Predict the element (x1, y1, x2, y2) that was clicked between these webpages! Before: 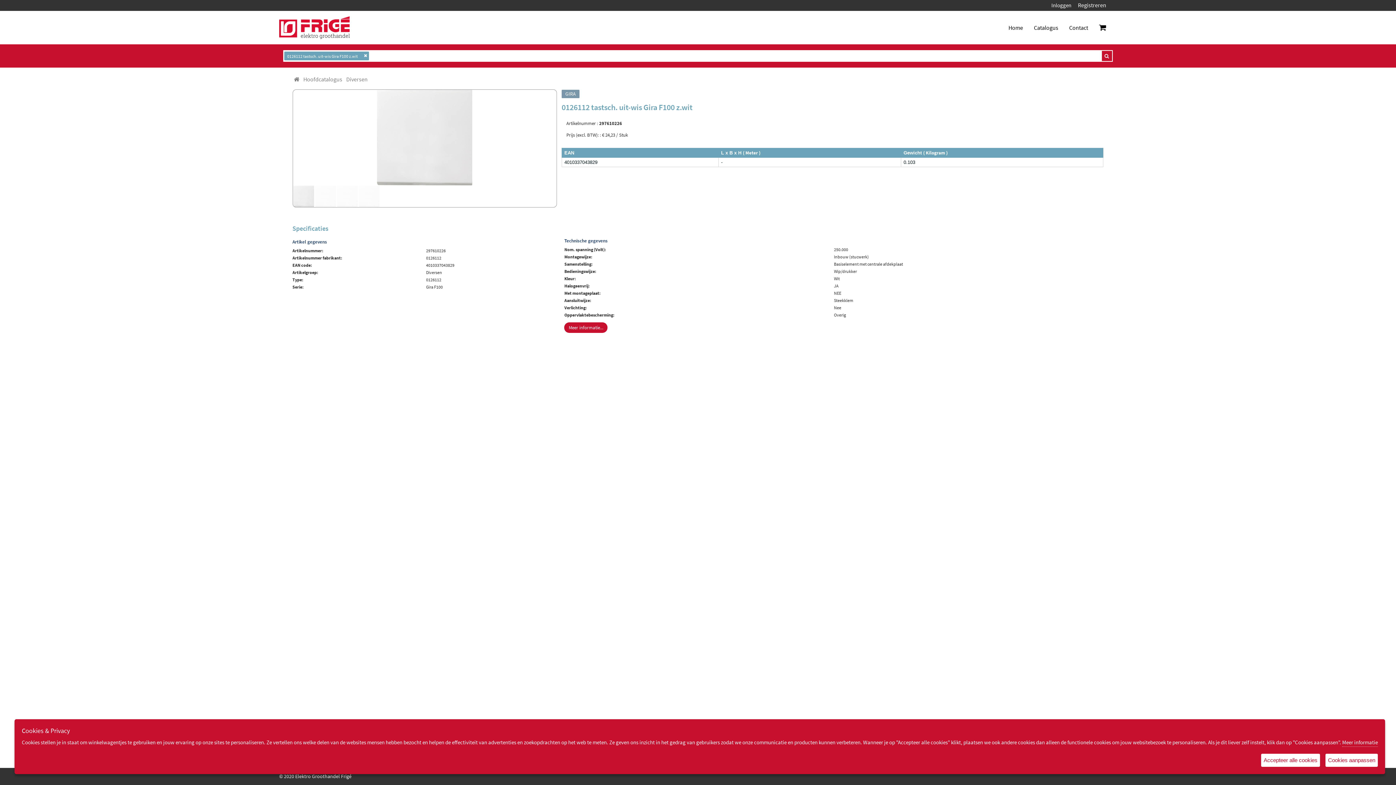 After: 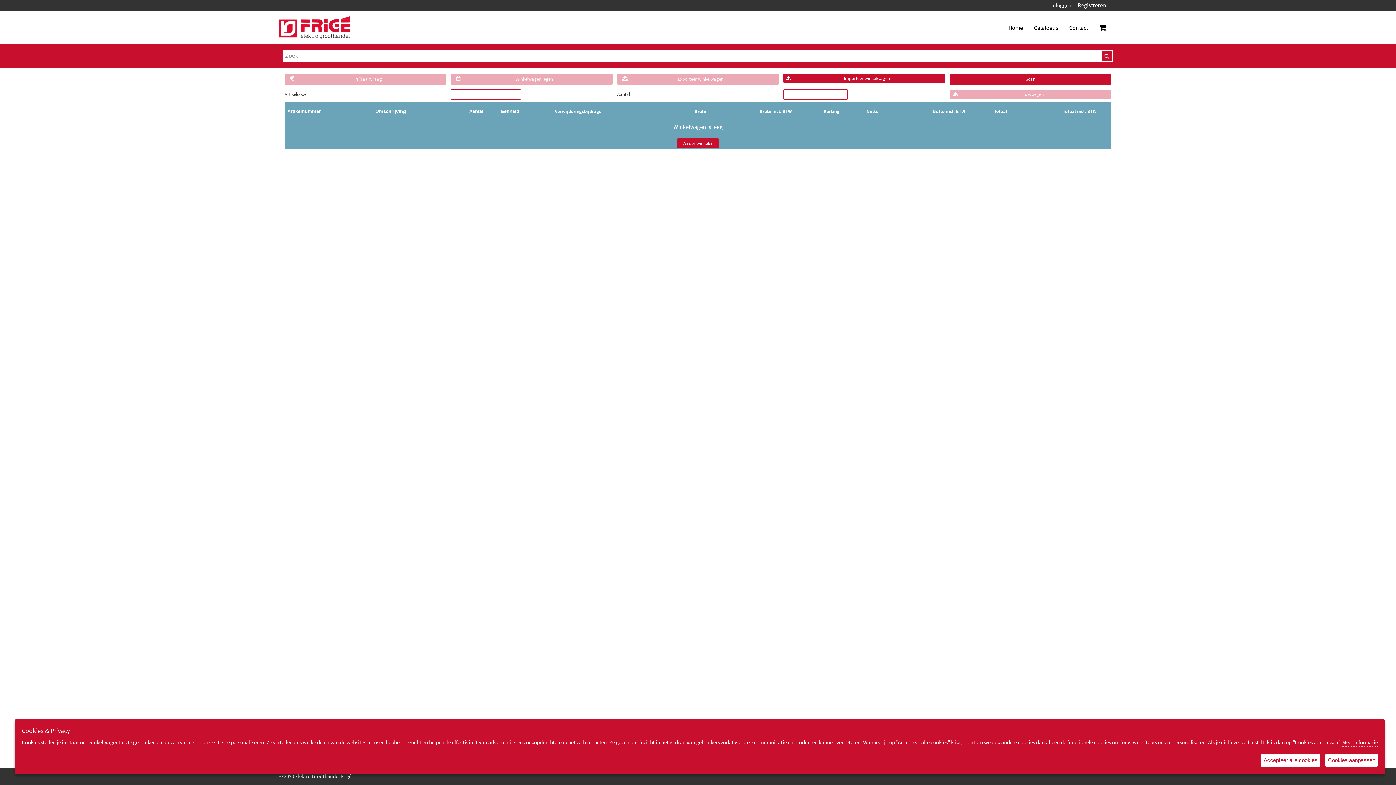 Action: bbox: (1093, 18, 1111, 37)